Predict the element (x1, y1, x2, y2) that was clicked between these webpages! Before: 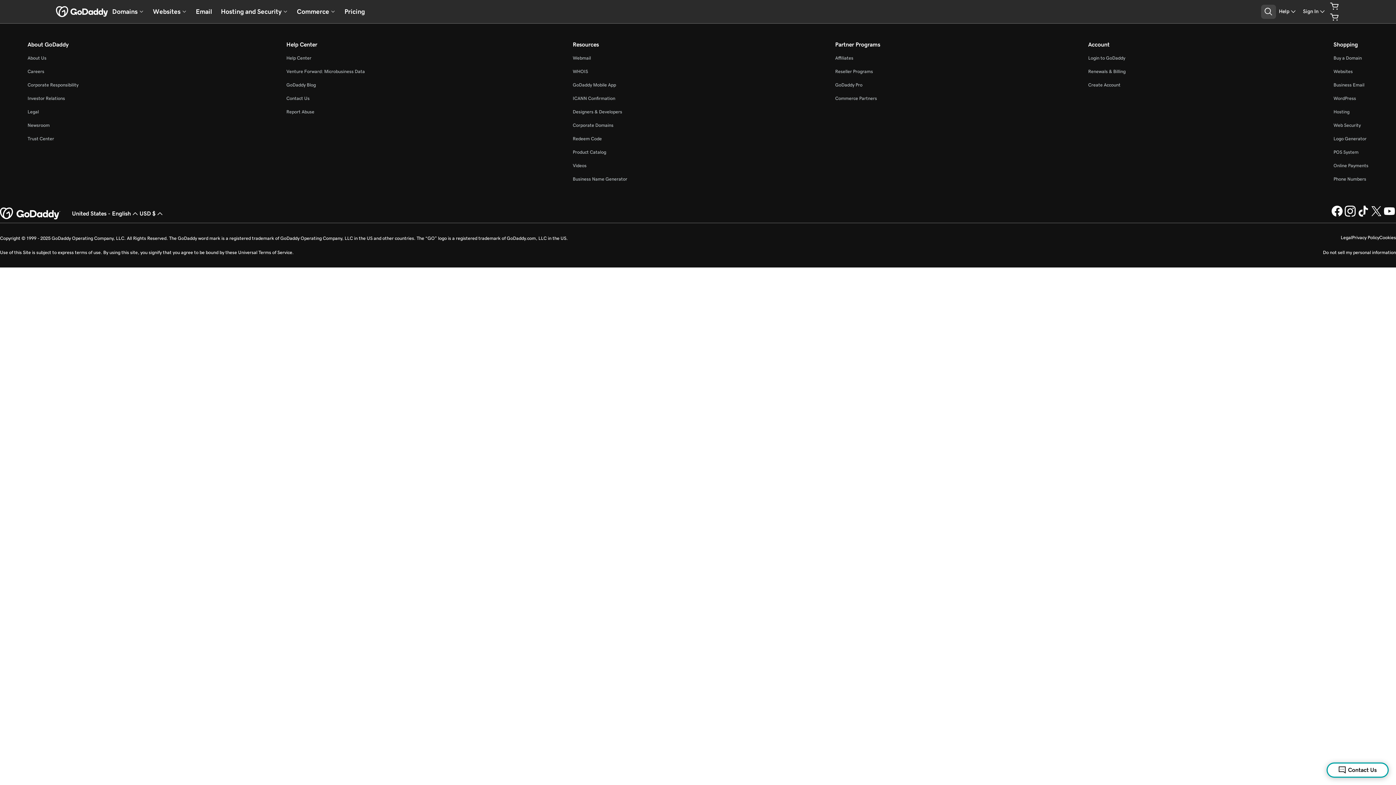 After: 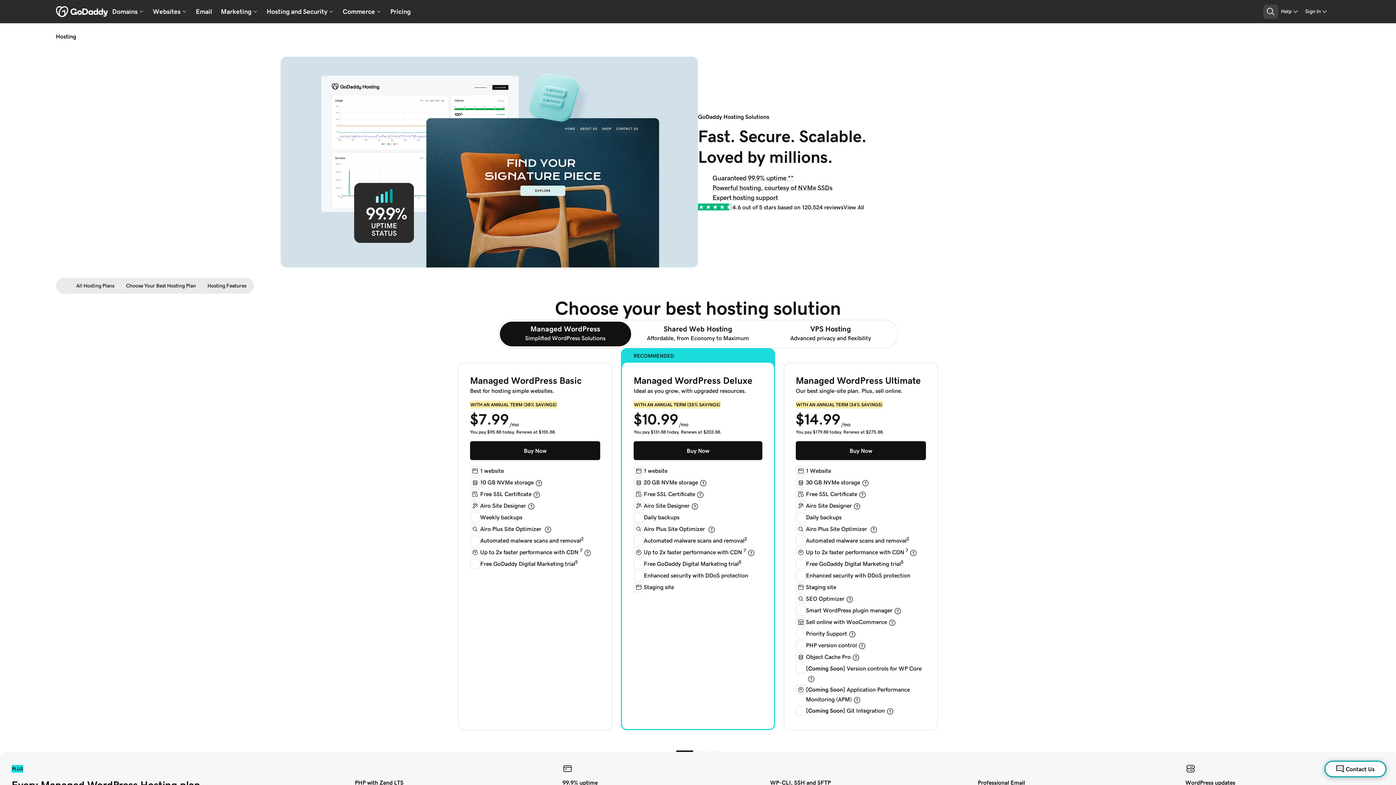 Action: bbox: (1333, 109, 1349, 114) label: Hosting